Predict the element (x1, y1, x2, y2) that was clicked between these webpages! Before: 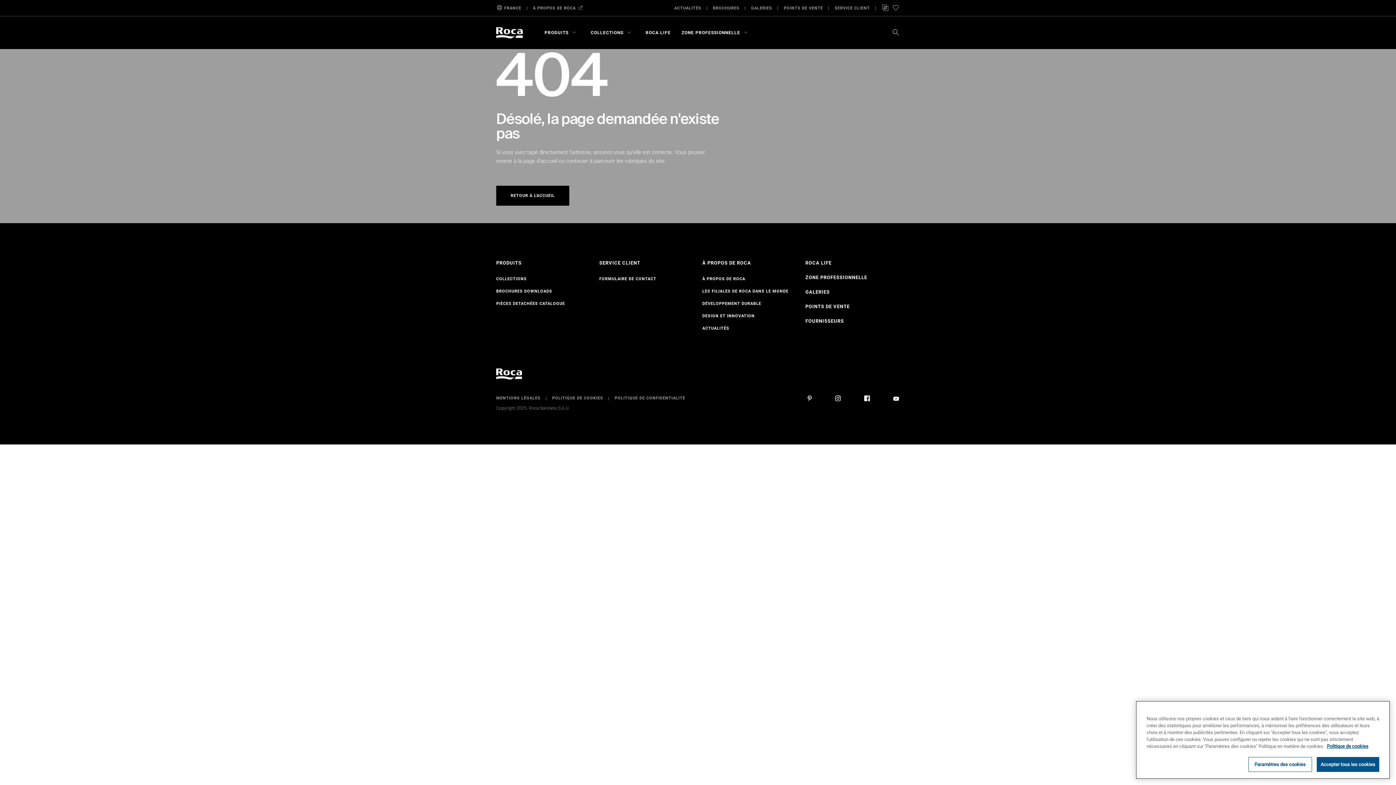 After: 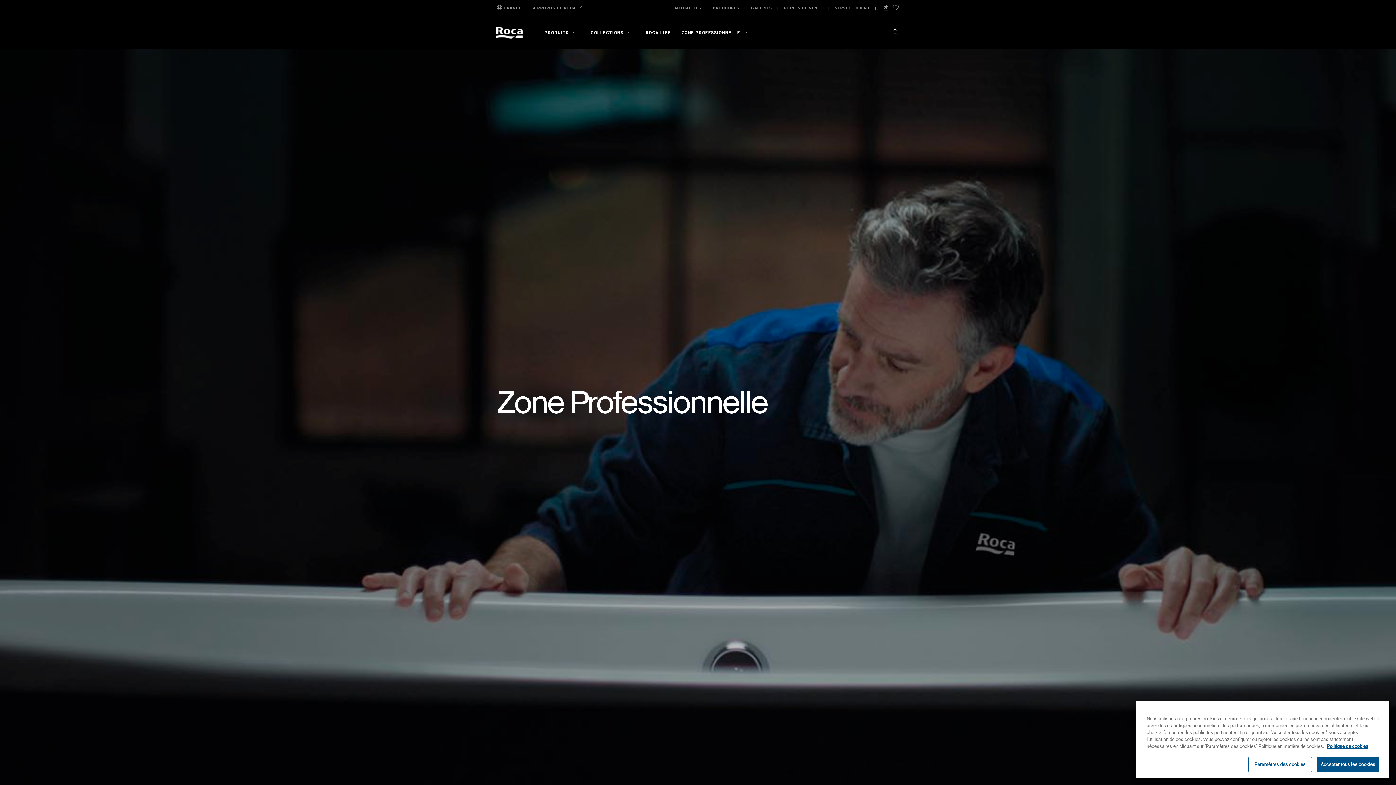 Action: label: ZONE PROFESSIONNELLE bbox: (681, 16, 740, 49)